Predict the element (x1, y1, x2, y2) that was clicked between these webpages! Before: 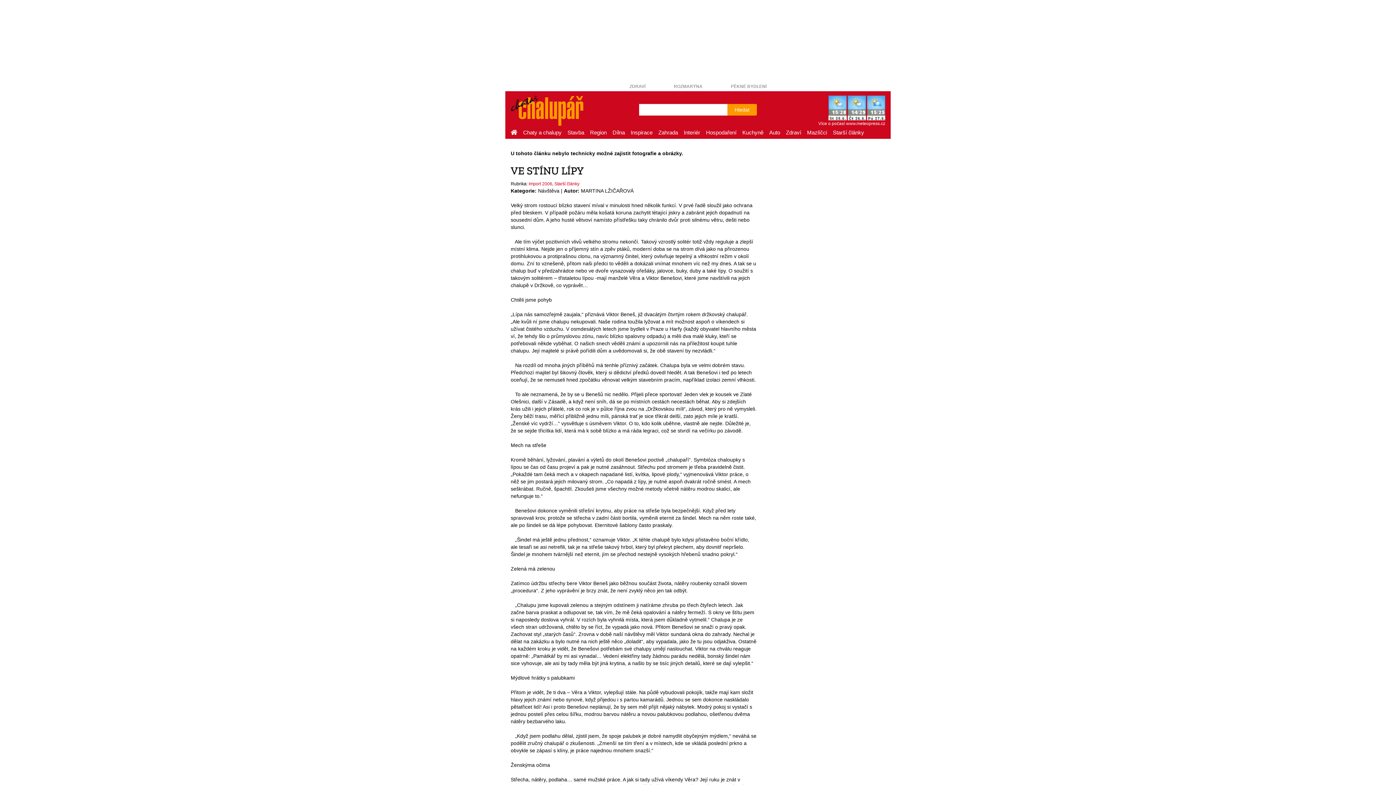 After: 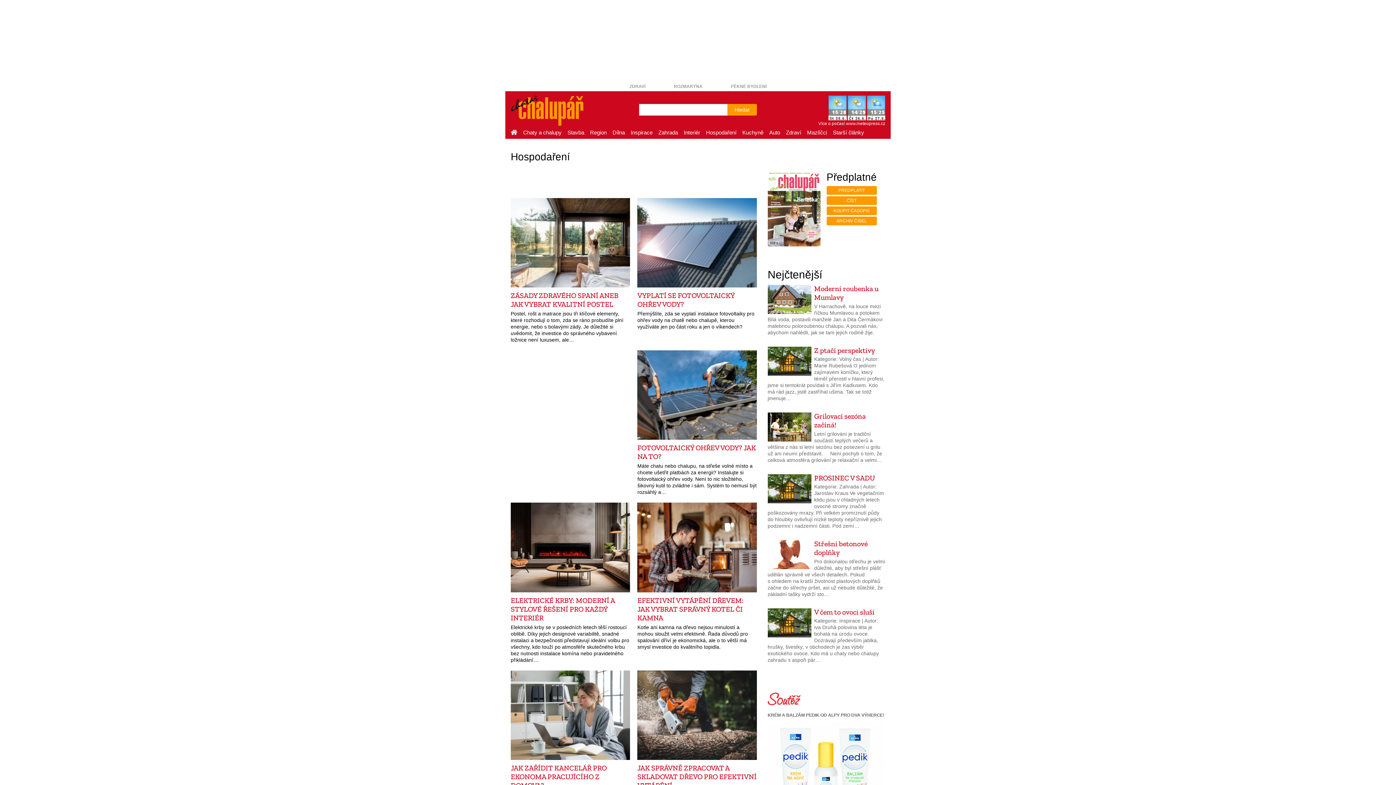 Action: label: Hospodaření bbox: (703, 127, 739, 138)